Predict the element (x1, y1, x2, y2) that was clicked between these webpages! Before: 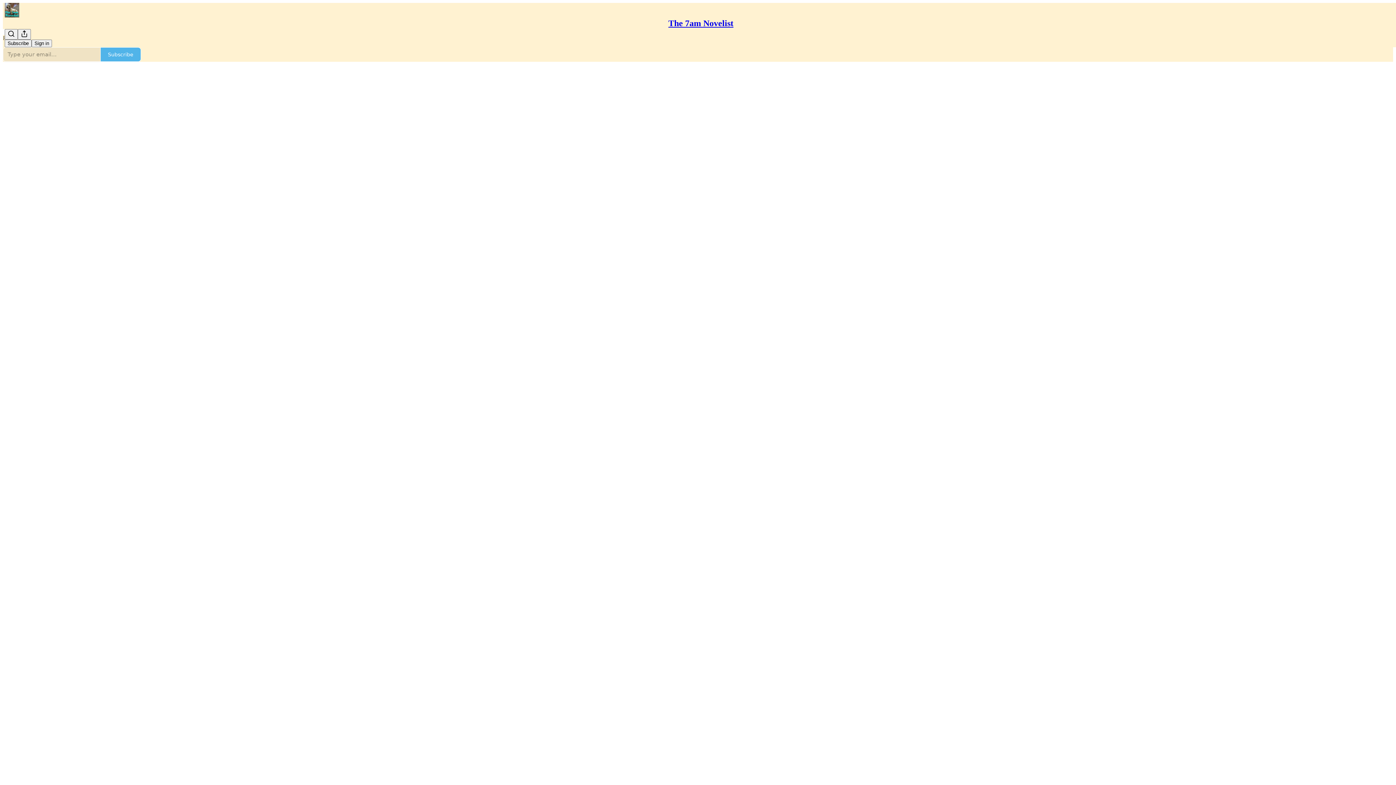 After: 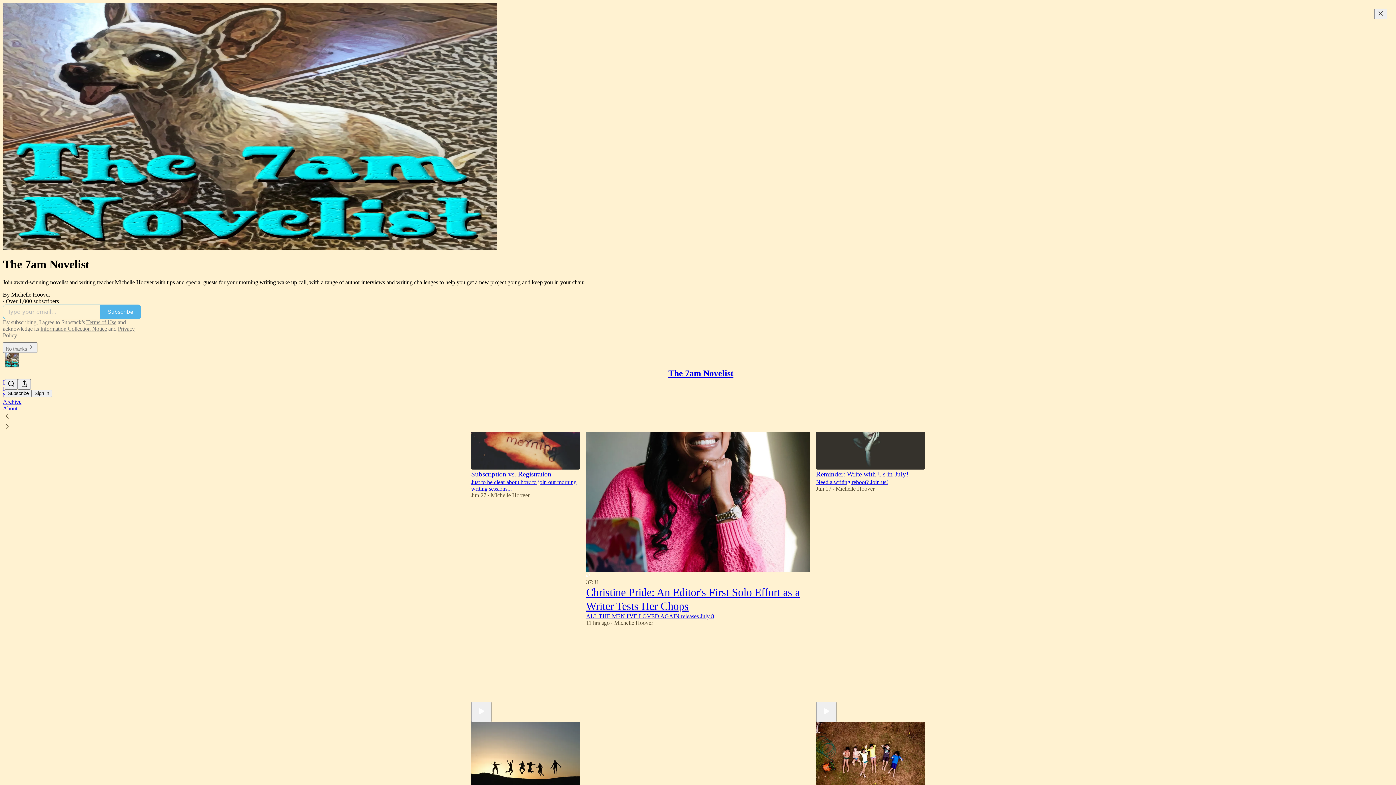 Action: bbox: (4, 2, 1399, 17)